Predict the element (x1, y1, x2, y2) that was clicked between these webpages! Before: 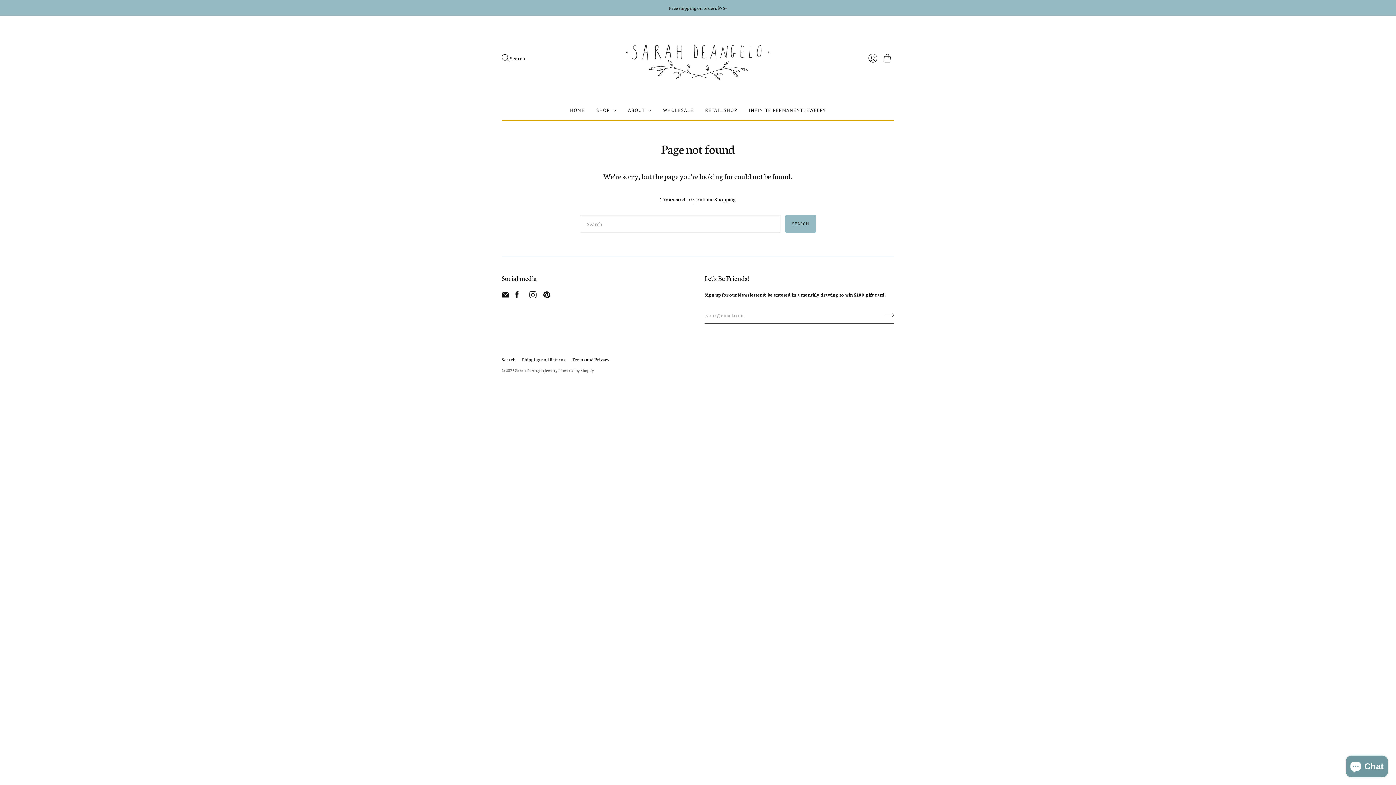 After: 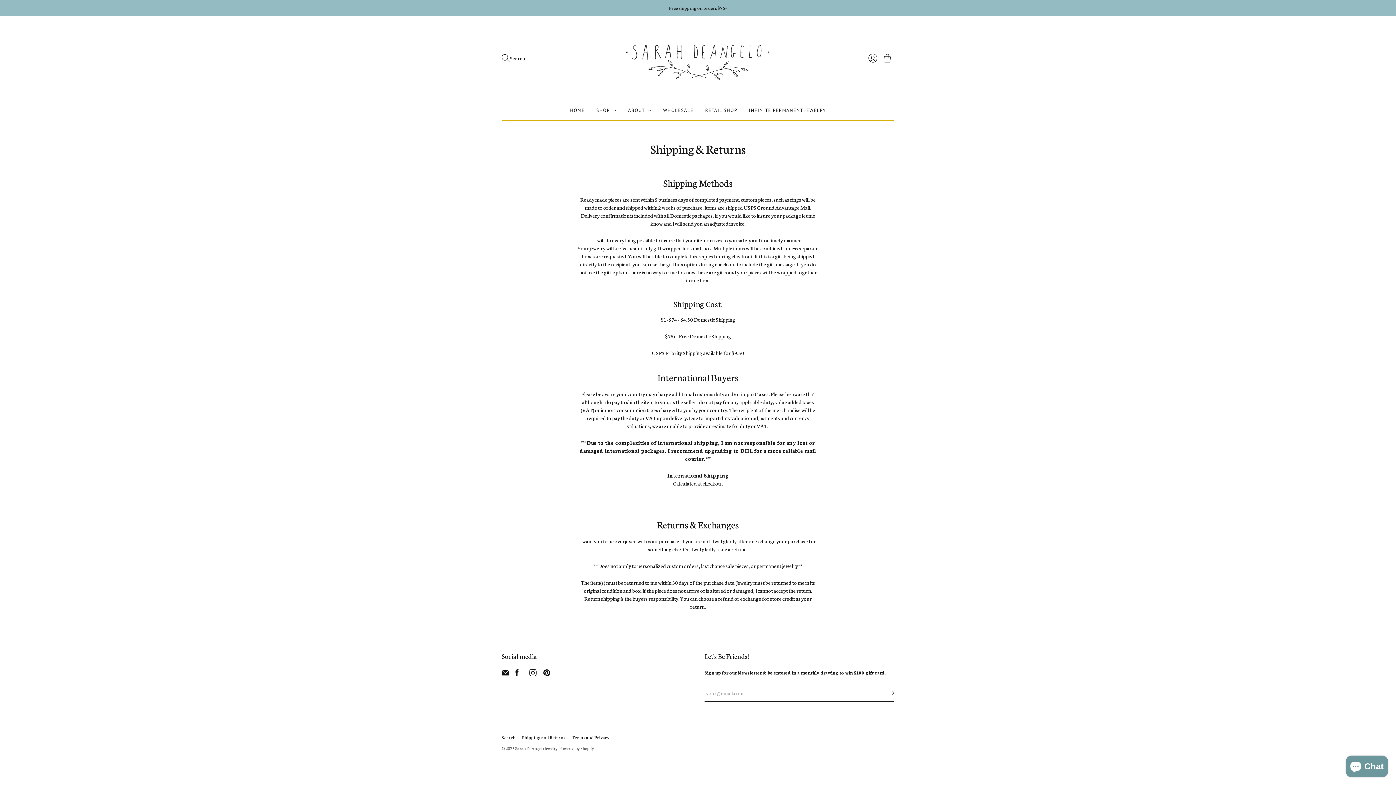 Action: bbox: (522, 356, 565, 362) label: Shipping and Returns